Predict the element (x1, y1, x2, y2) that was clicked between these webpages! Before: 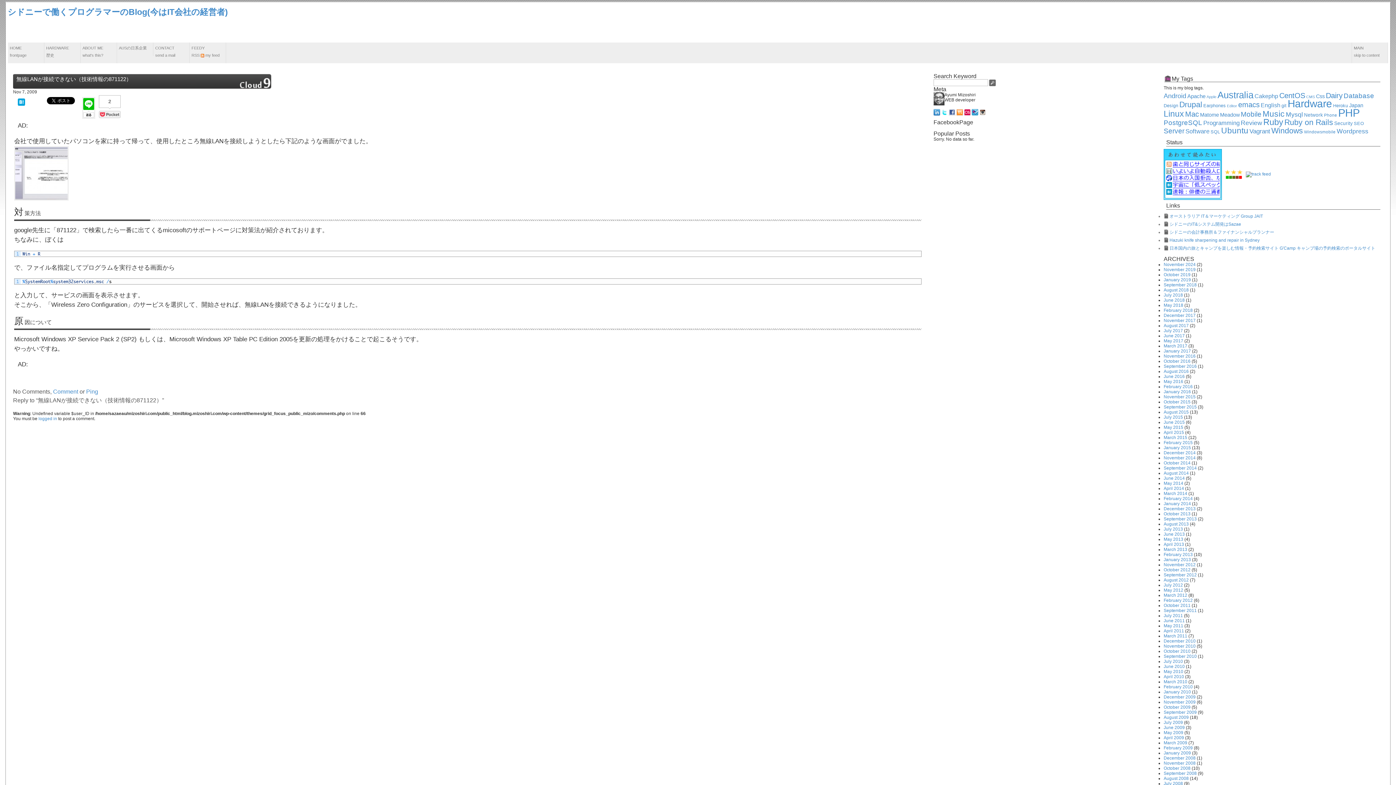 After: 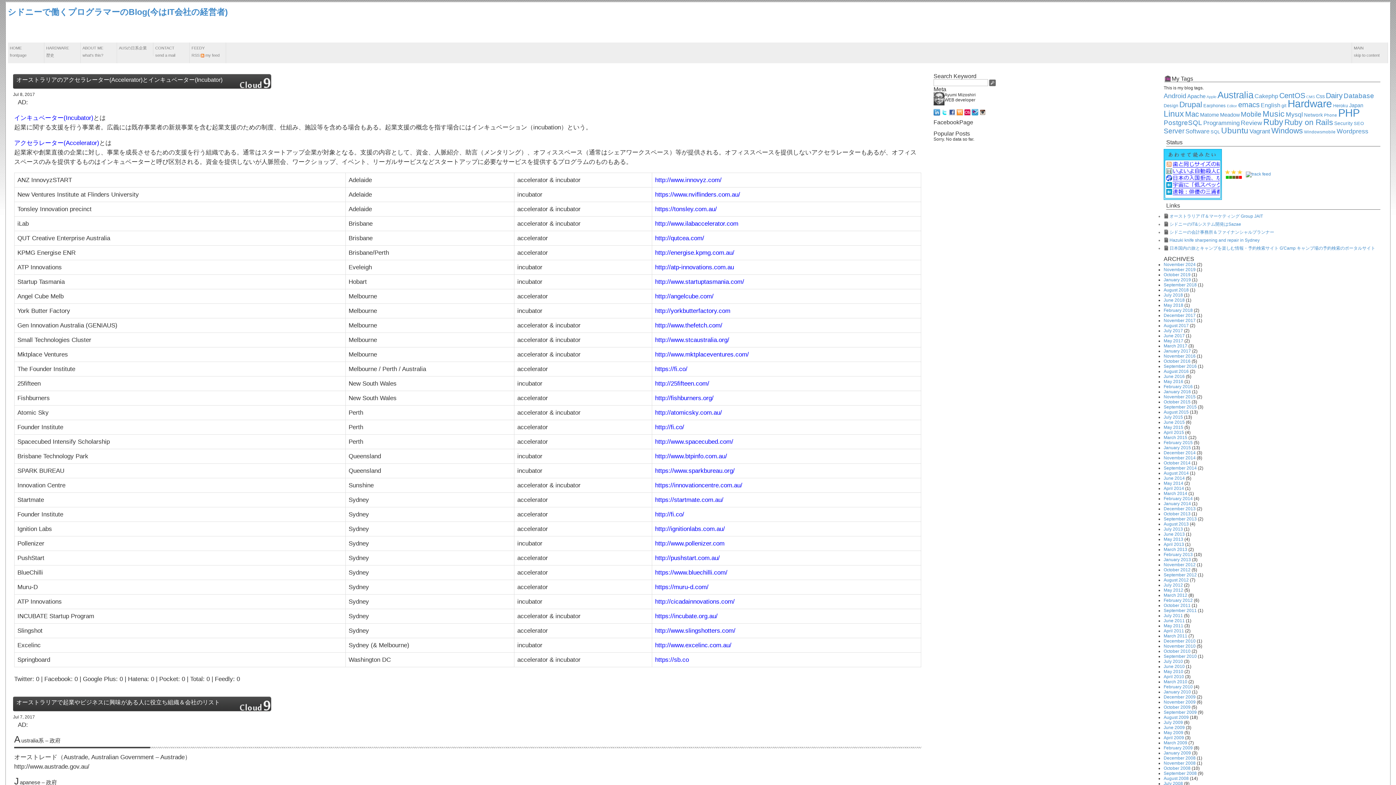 Action: bbox: (1217, 89, 1253, 100) label: Australia (39 items)